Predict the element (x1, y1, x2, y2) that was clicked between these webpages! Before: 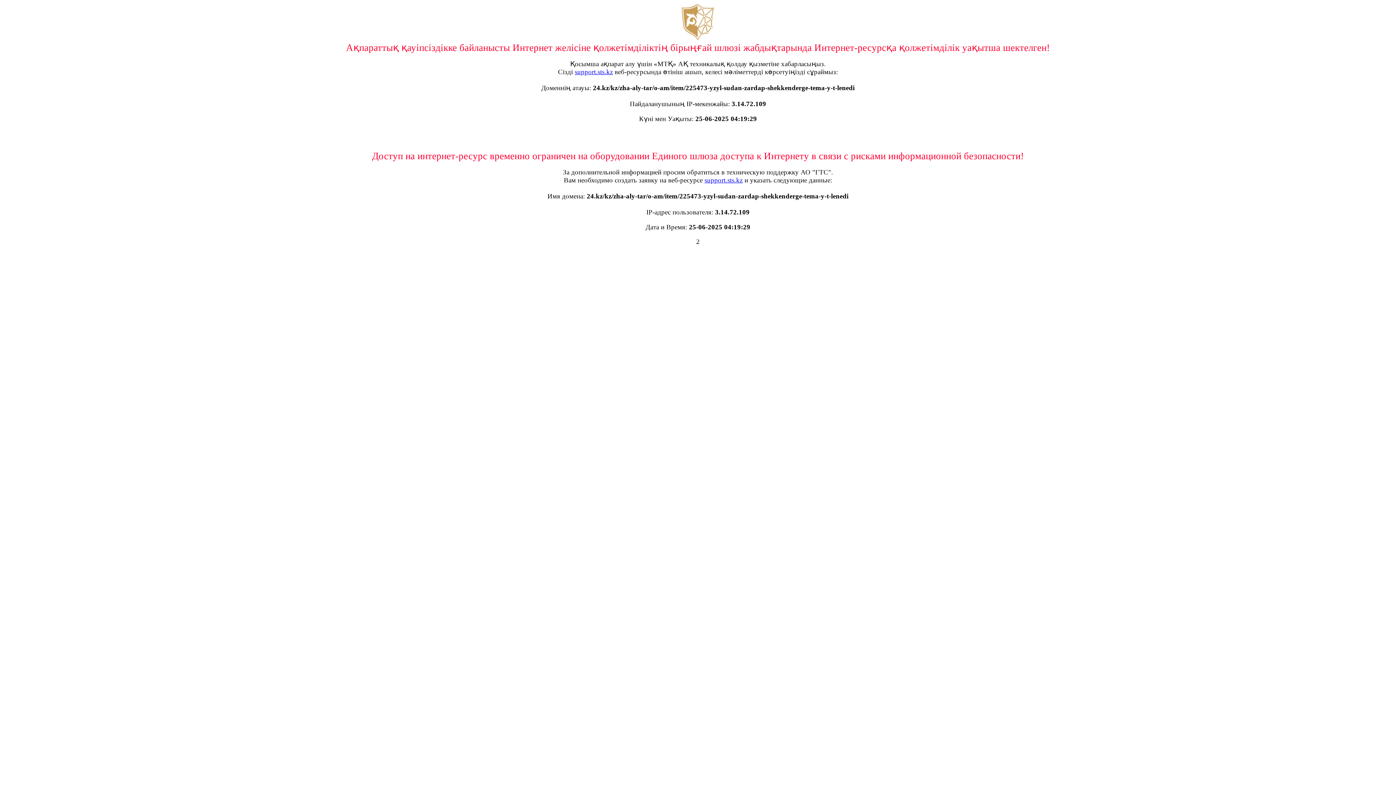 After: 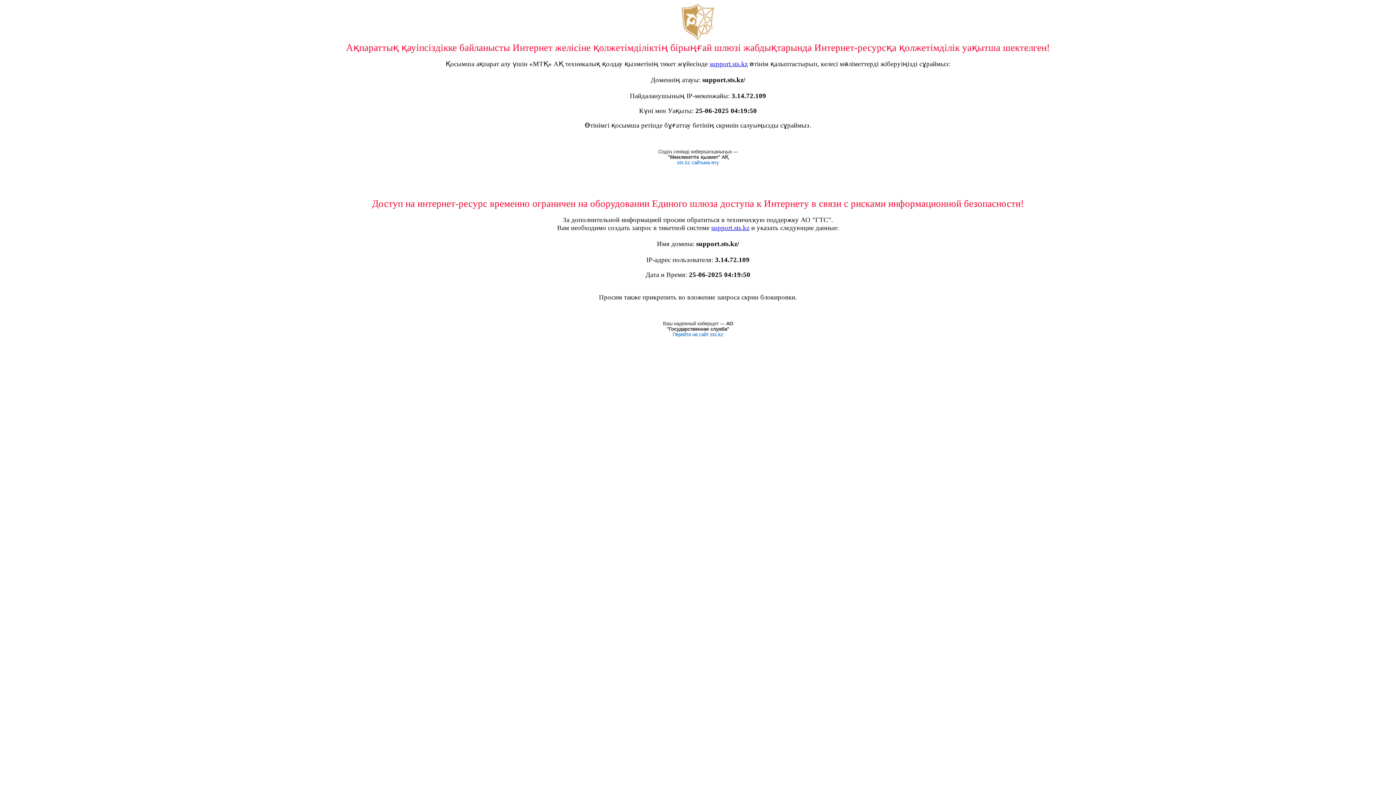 Action: label: support.sts.kz bbox: (574, 68, 613, 75)